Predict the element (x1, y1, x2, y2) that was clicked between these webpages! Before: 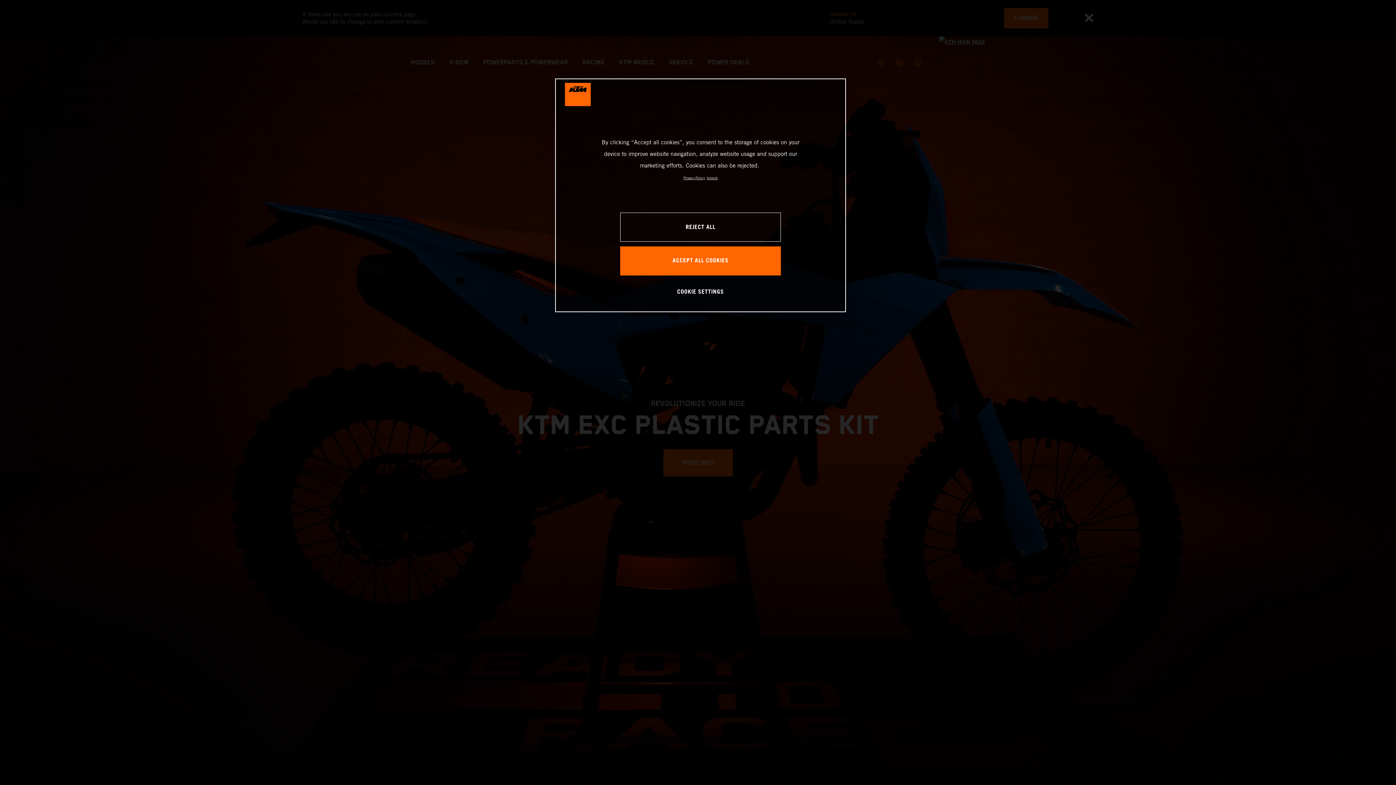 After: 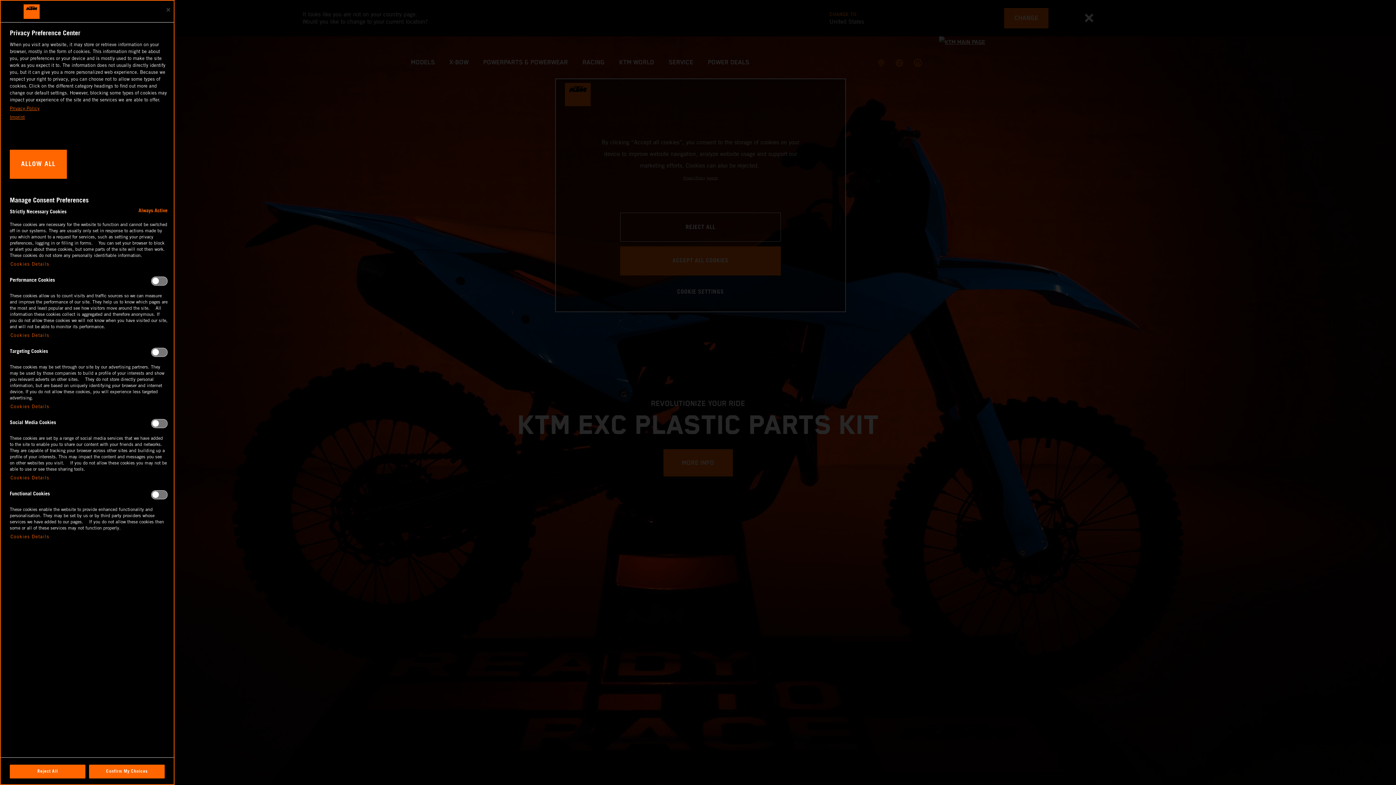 Action: bbox: (676, 277, 725, 306) label: COOKIE SETTINGS